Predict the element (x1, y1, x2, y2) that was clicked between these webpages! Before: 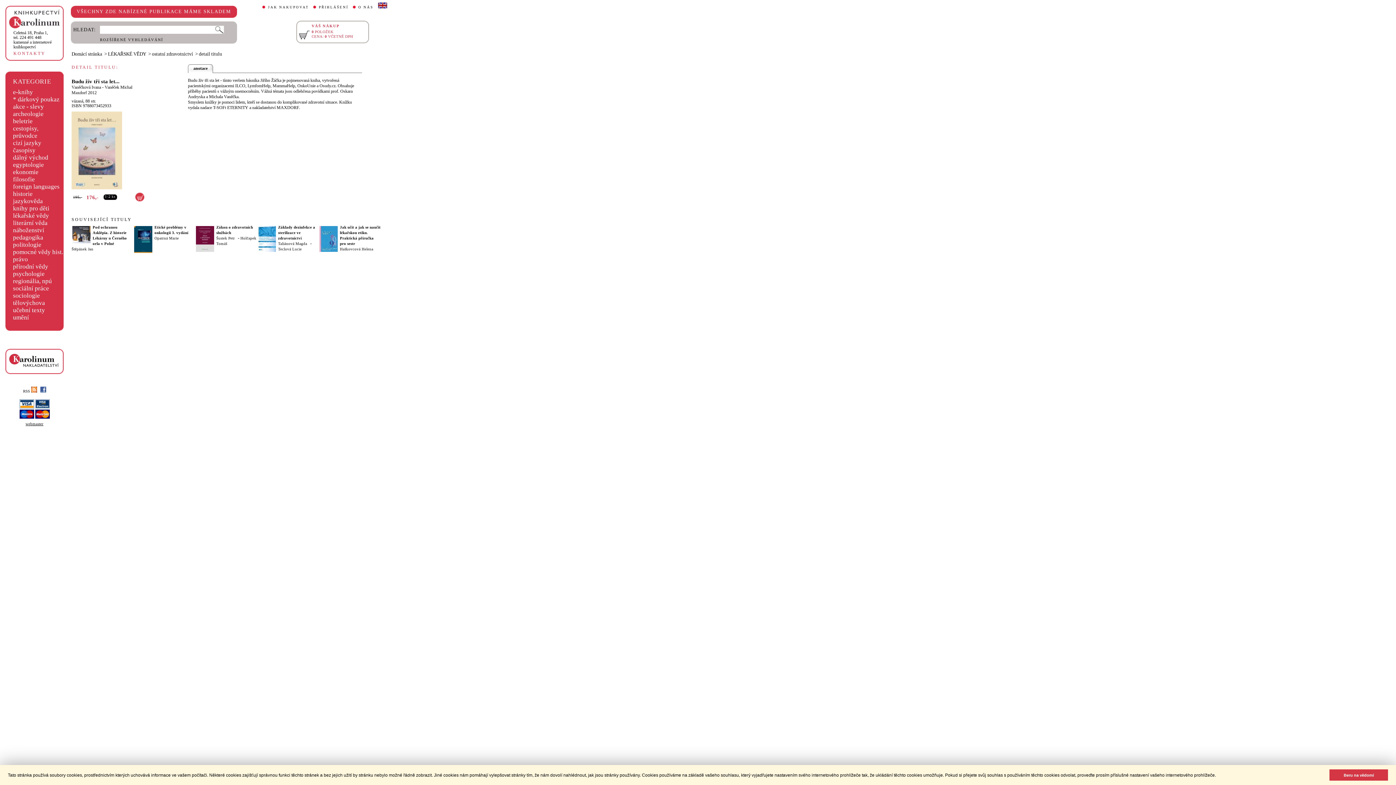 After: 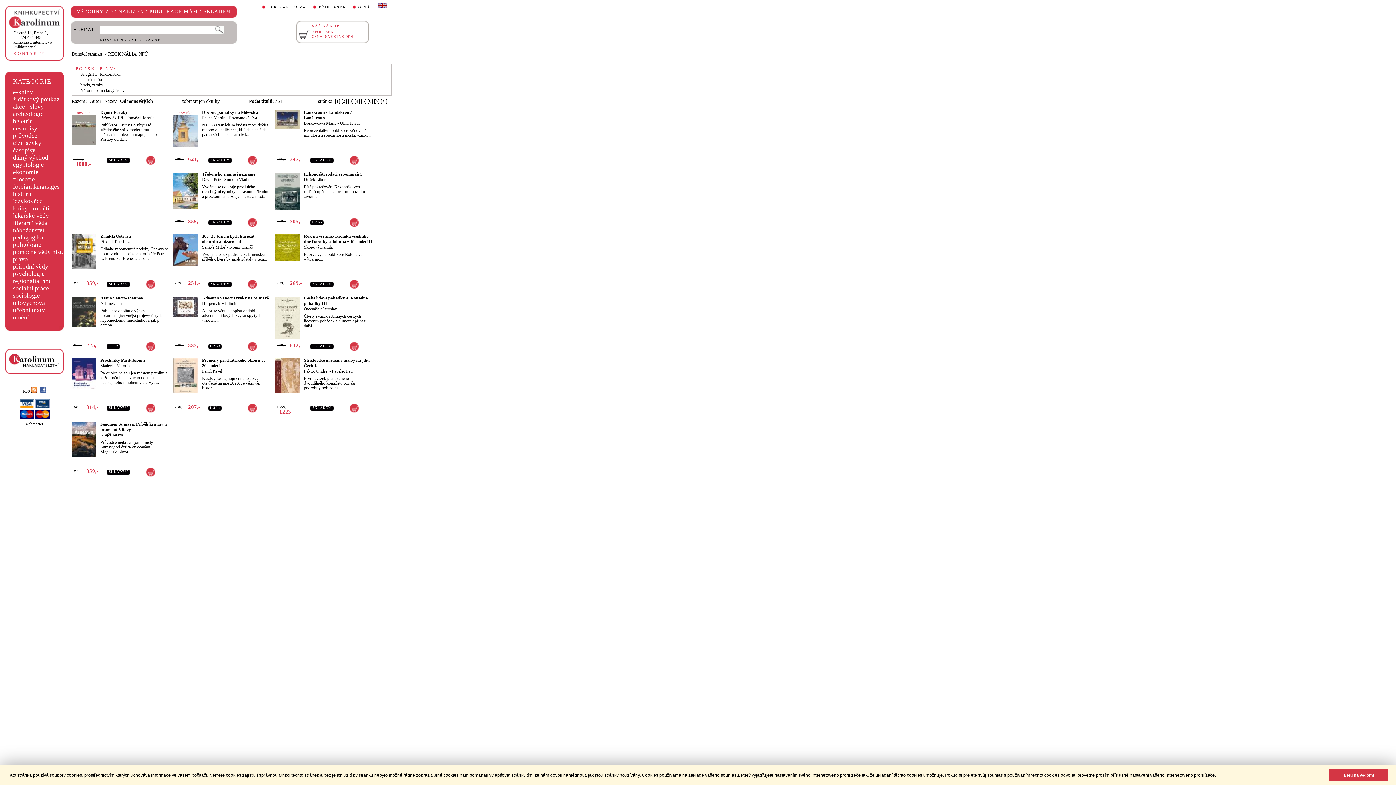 Action: label: regionália, npú bbox: (13, 277, 51, 284)